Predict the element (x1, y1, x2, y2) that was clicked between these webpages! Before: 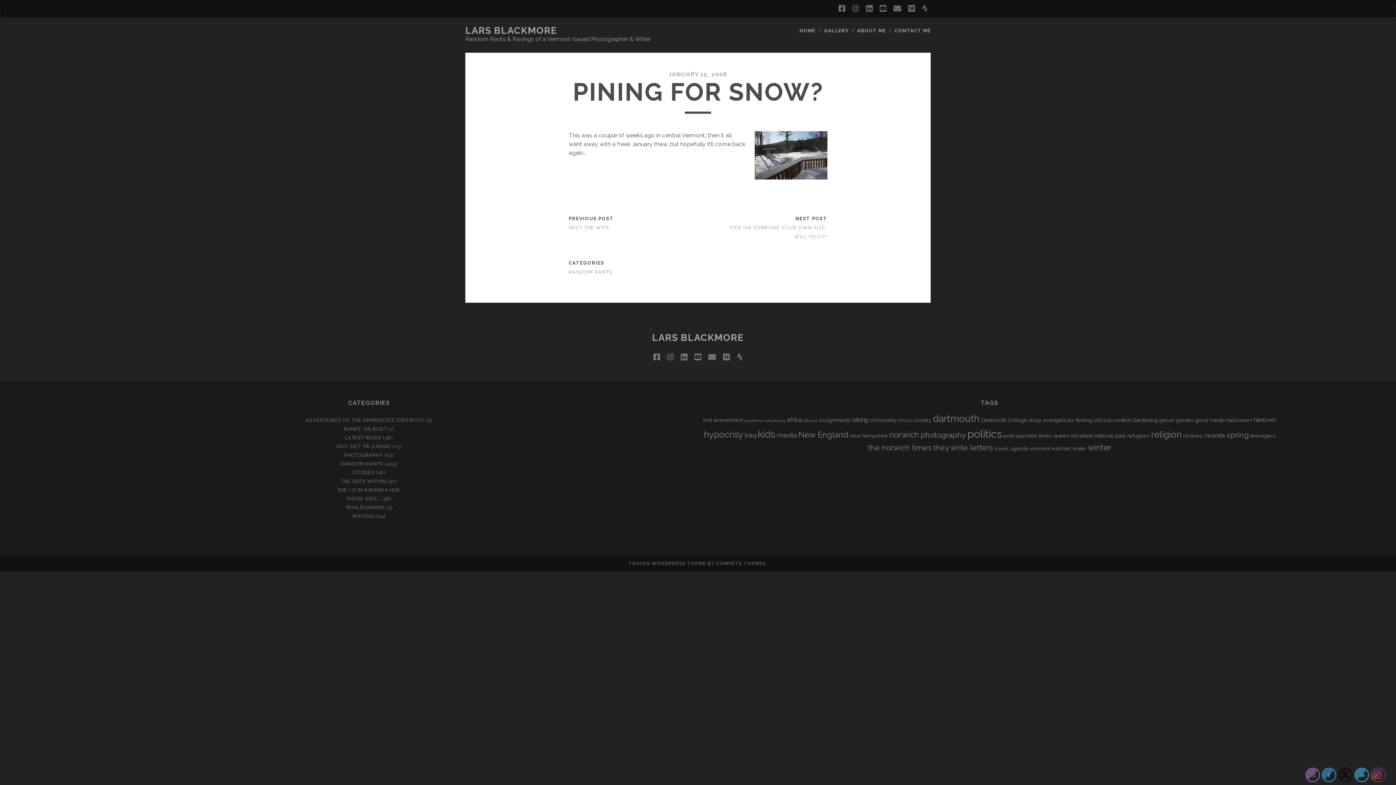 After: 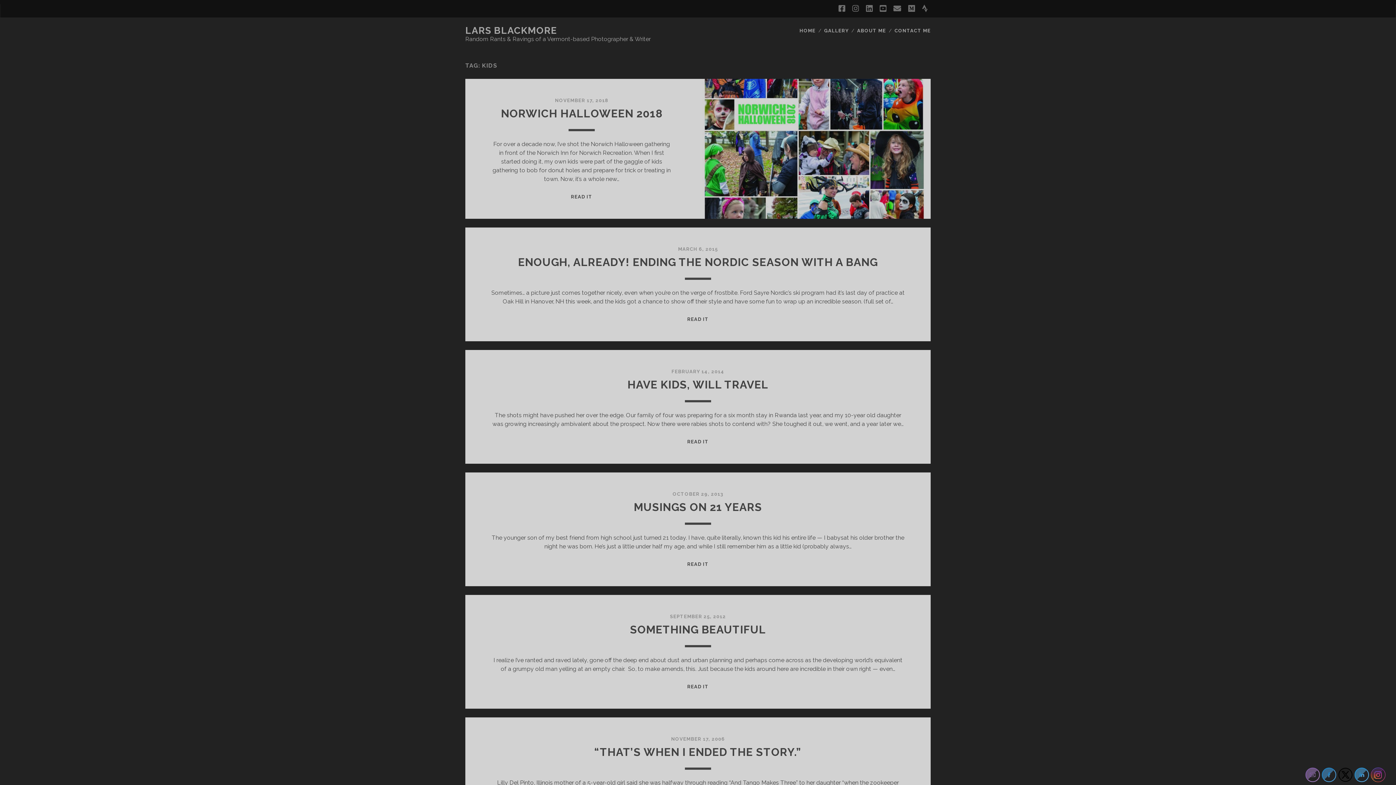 Action: bbox: (757, 429, 775, 440) label: kids (10 items)